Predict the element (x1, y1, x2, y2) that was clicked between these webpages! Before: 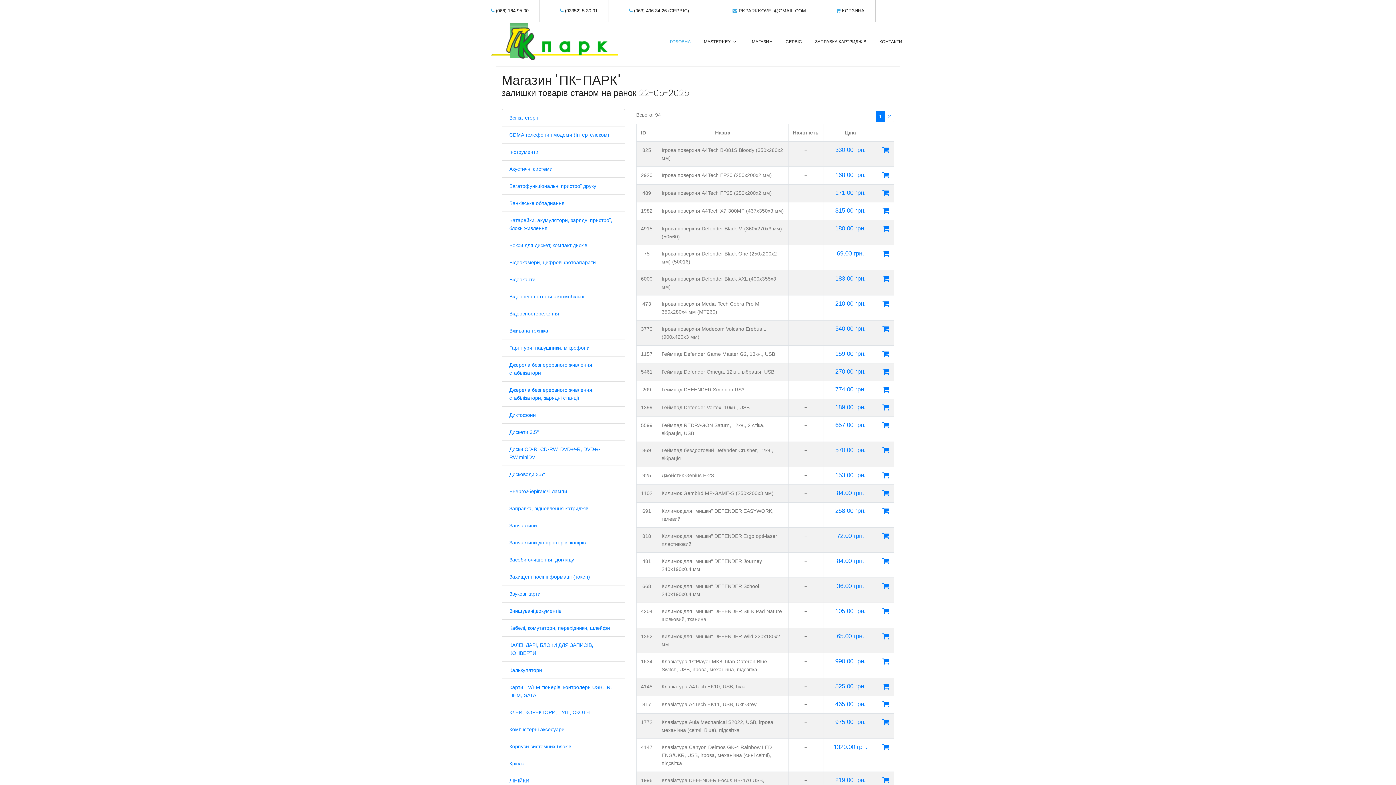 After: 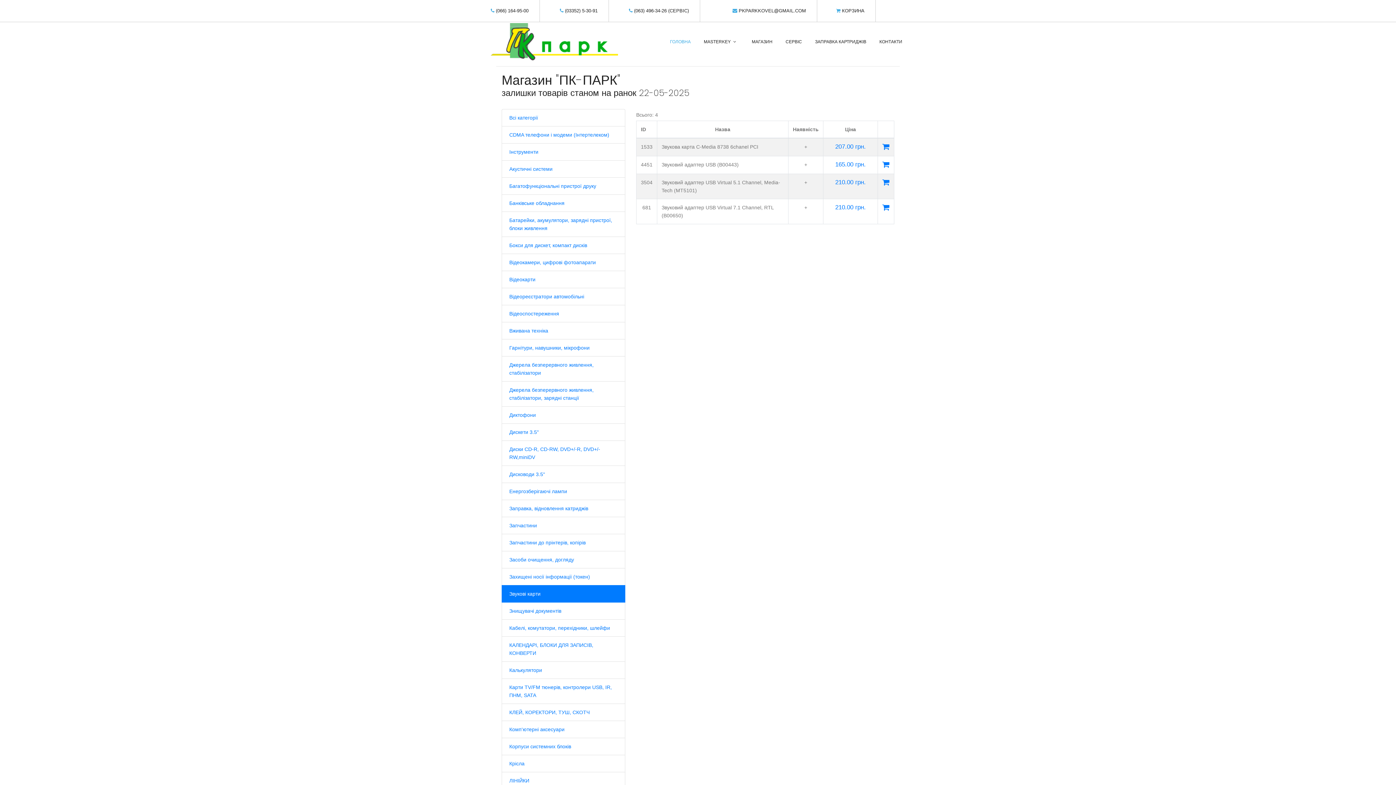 Action: label: Звукові карти bbox: (501, 585, 625, 602)